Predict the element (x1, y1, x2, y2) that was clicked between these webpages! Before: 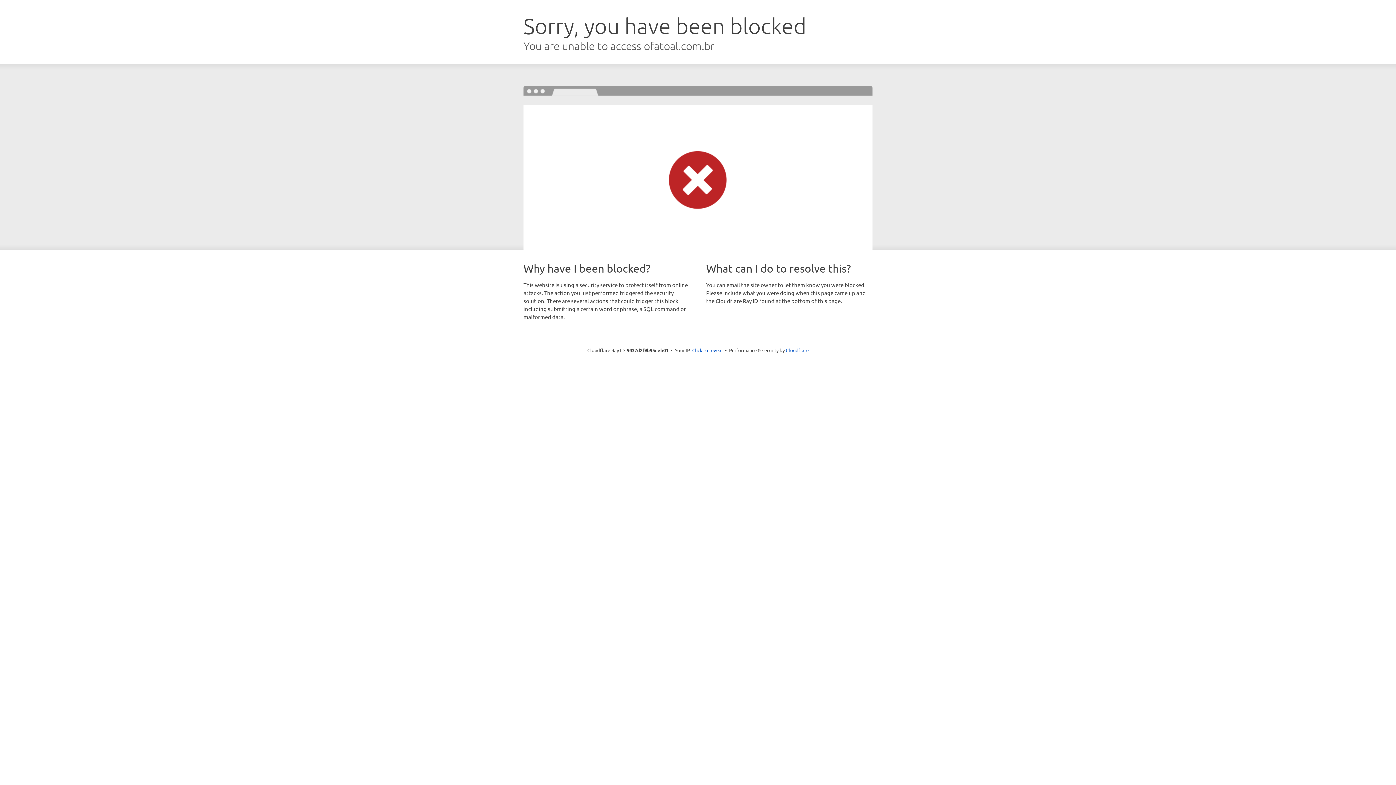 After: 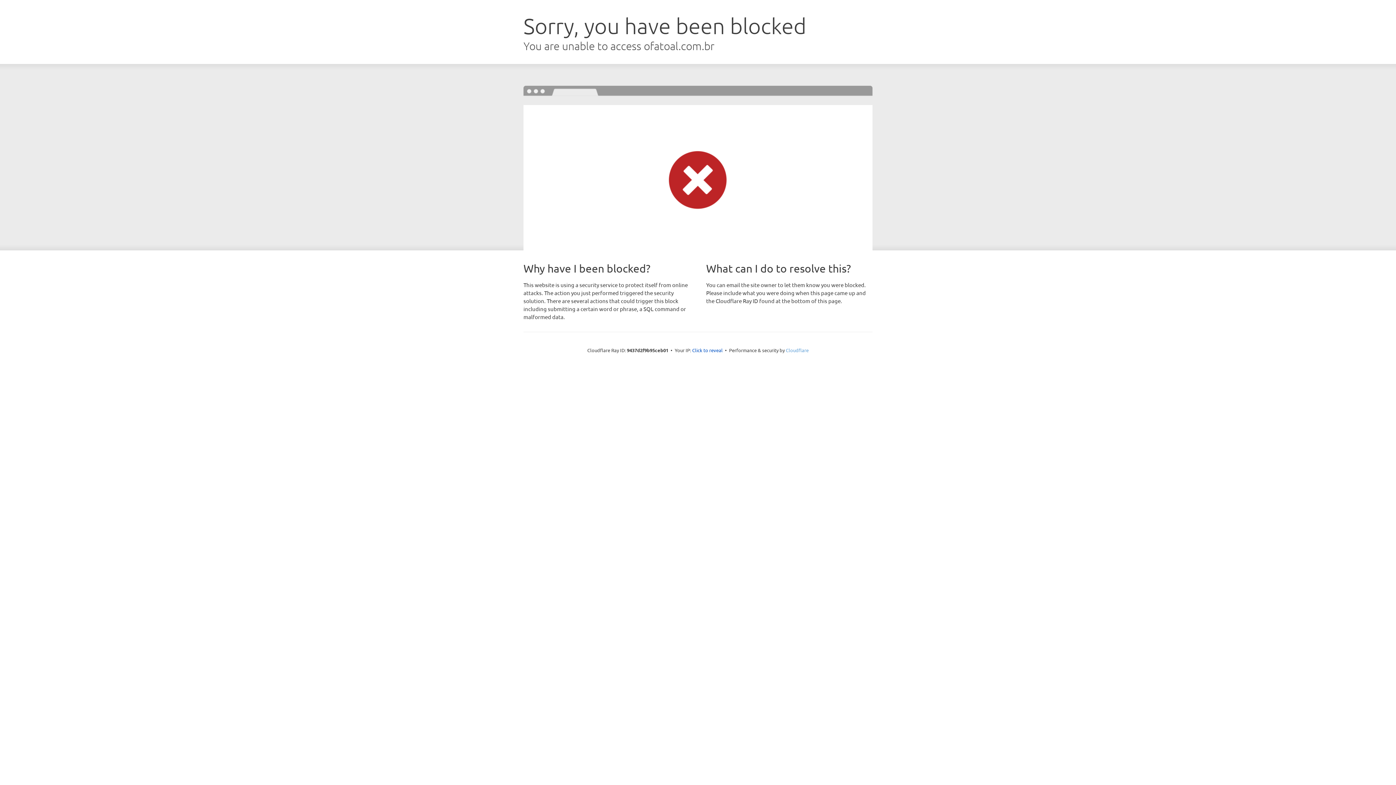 Action: label: Cloudflare bbox: (786, 347, 808, 353)